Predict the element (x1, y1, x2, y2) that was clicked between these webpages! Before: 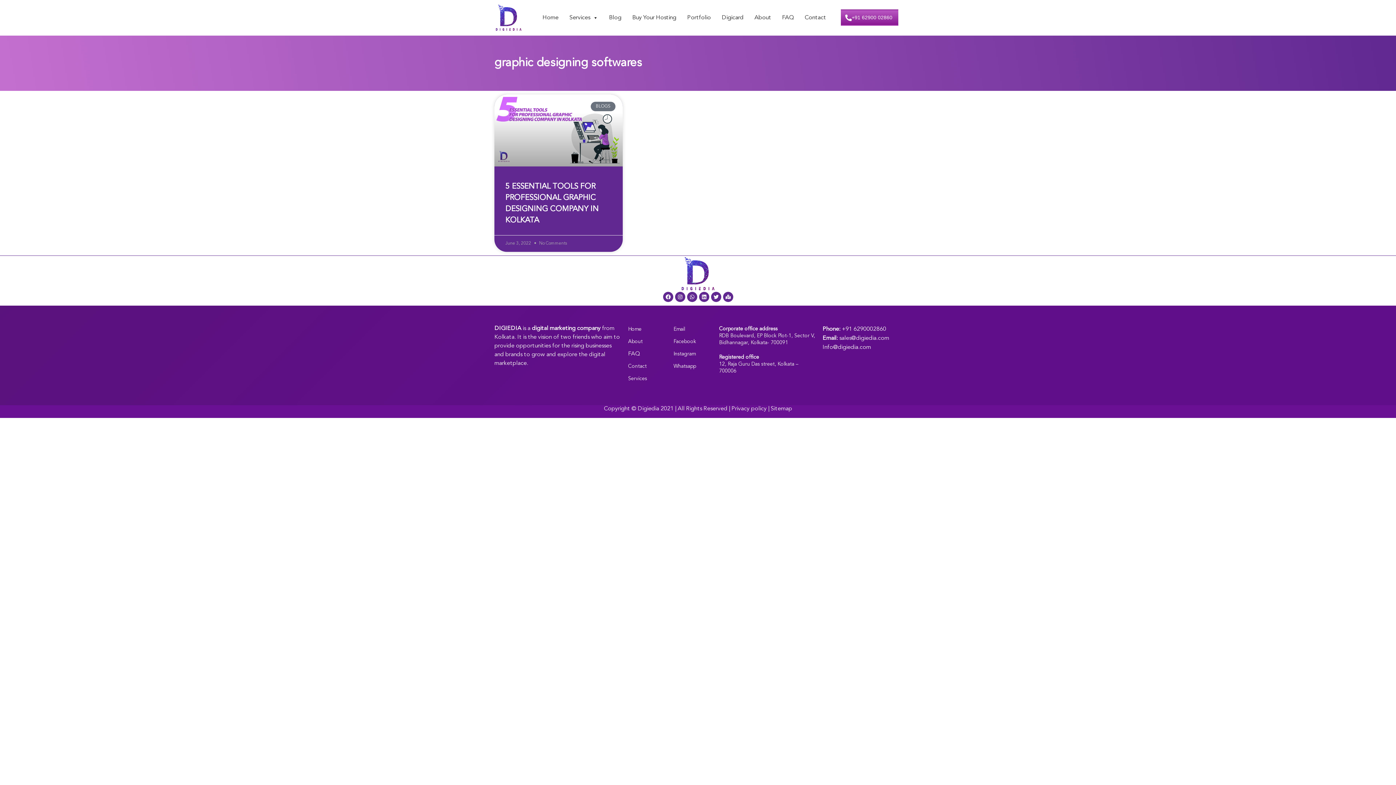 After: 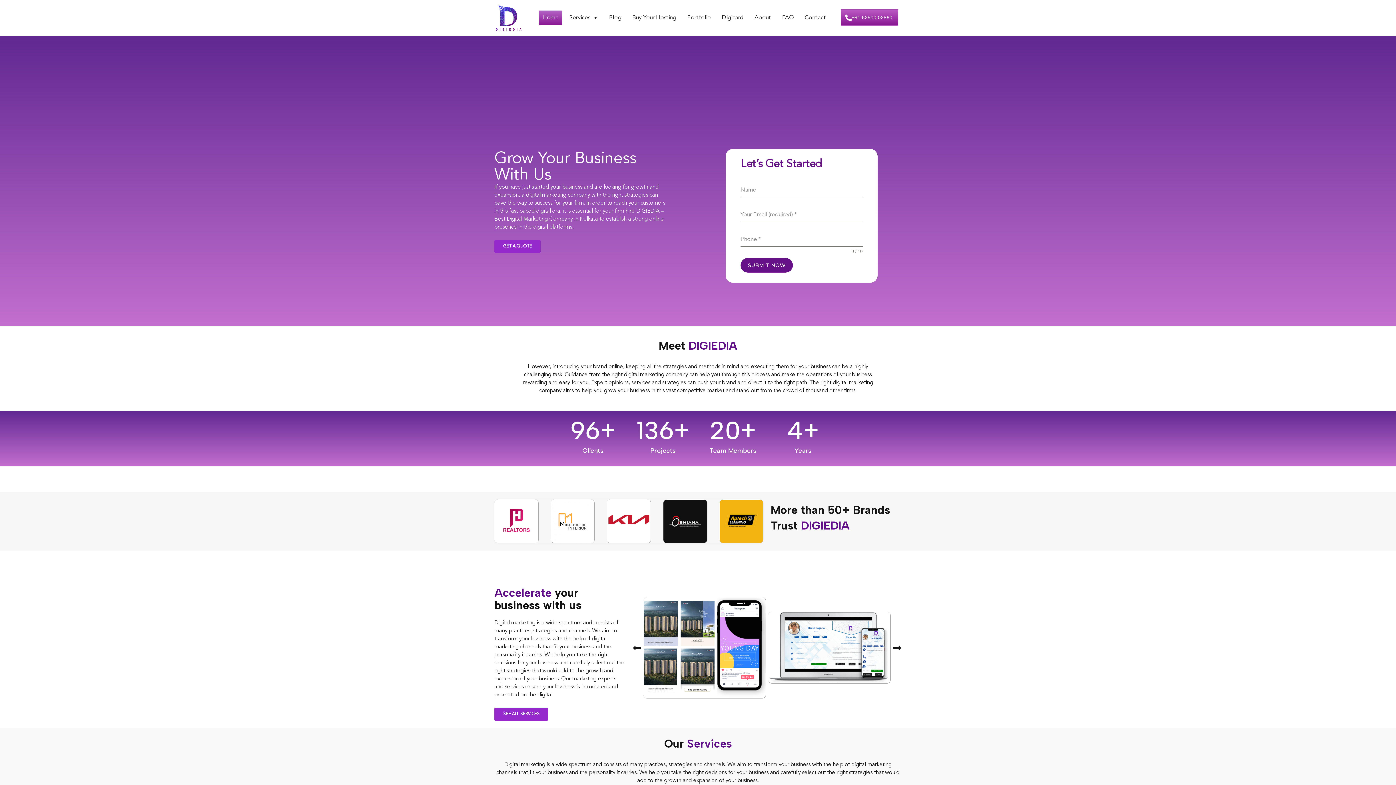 Action: label: Digiedia bbox: (637, 406, 659, 412)